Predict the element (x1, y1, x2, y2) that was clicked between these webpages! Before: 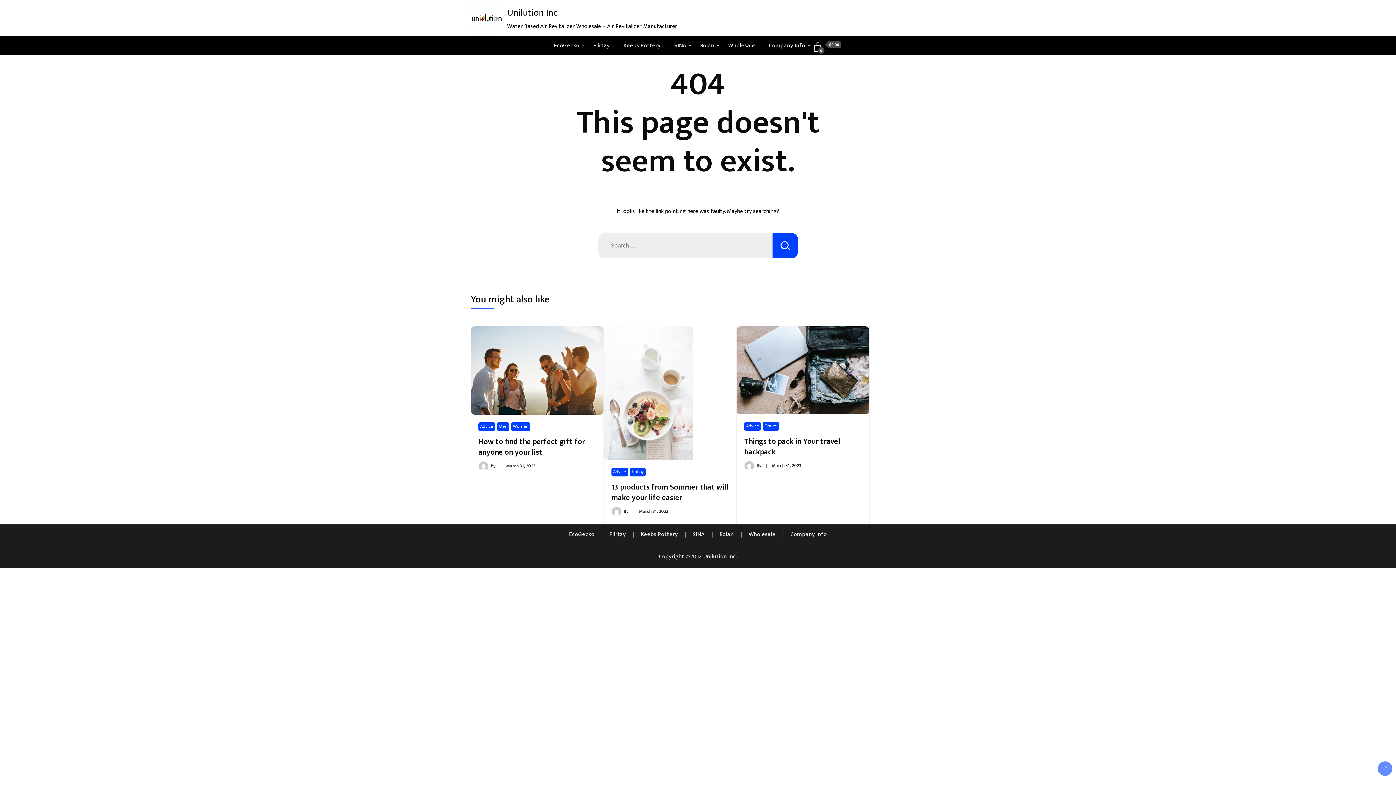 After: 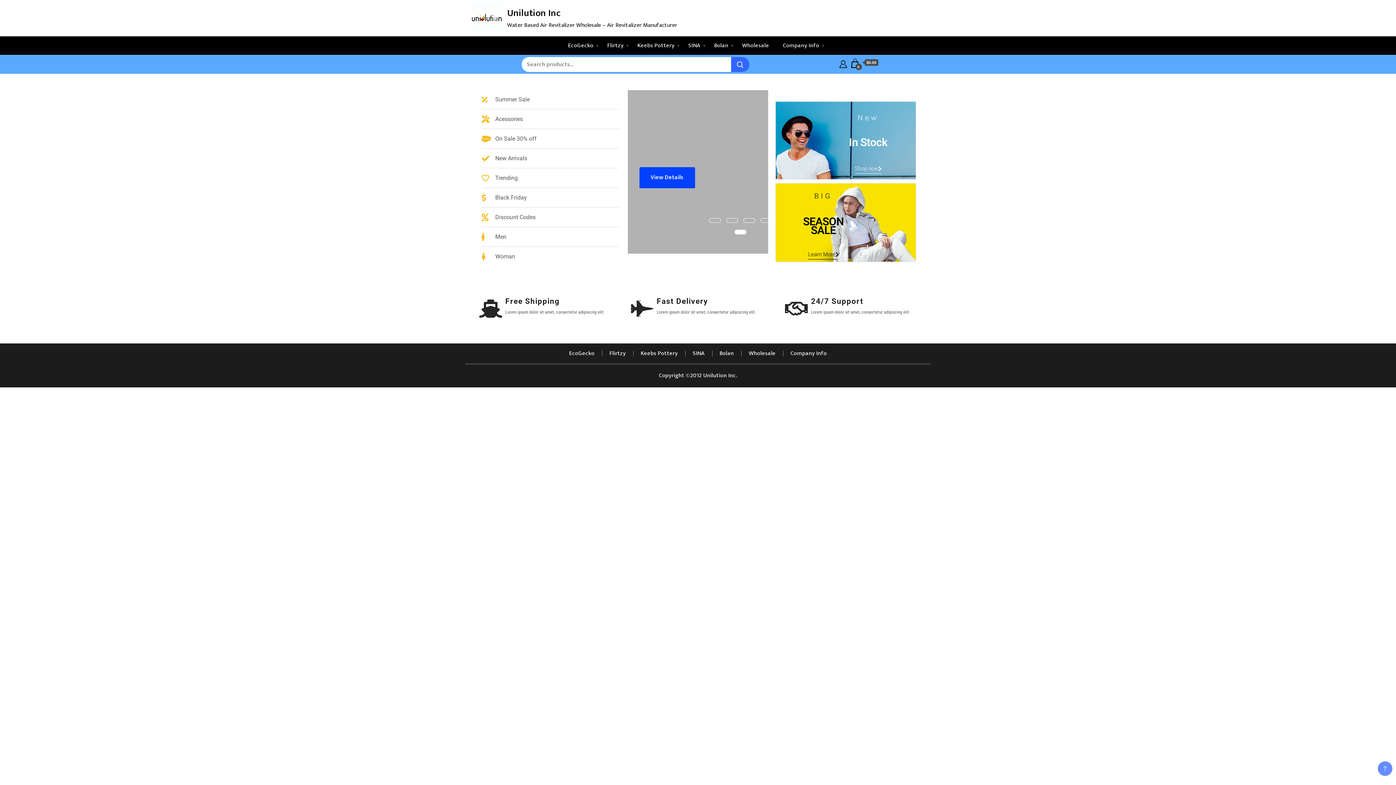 Action: bbox: (470, 1, 507, 34)